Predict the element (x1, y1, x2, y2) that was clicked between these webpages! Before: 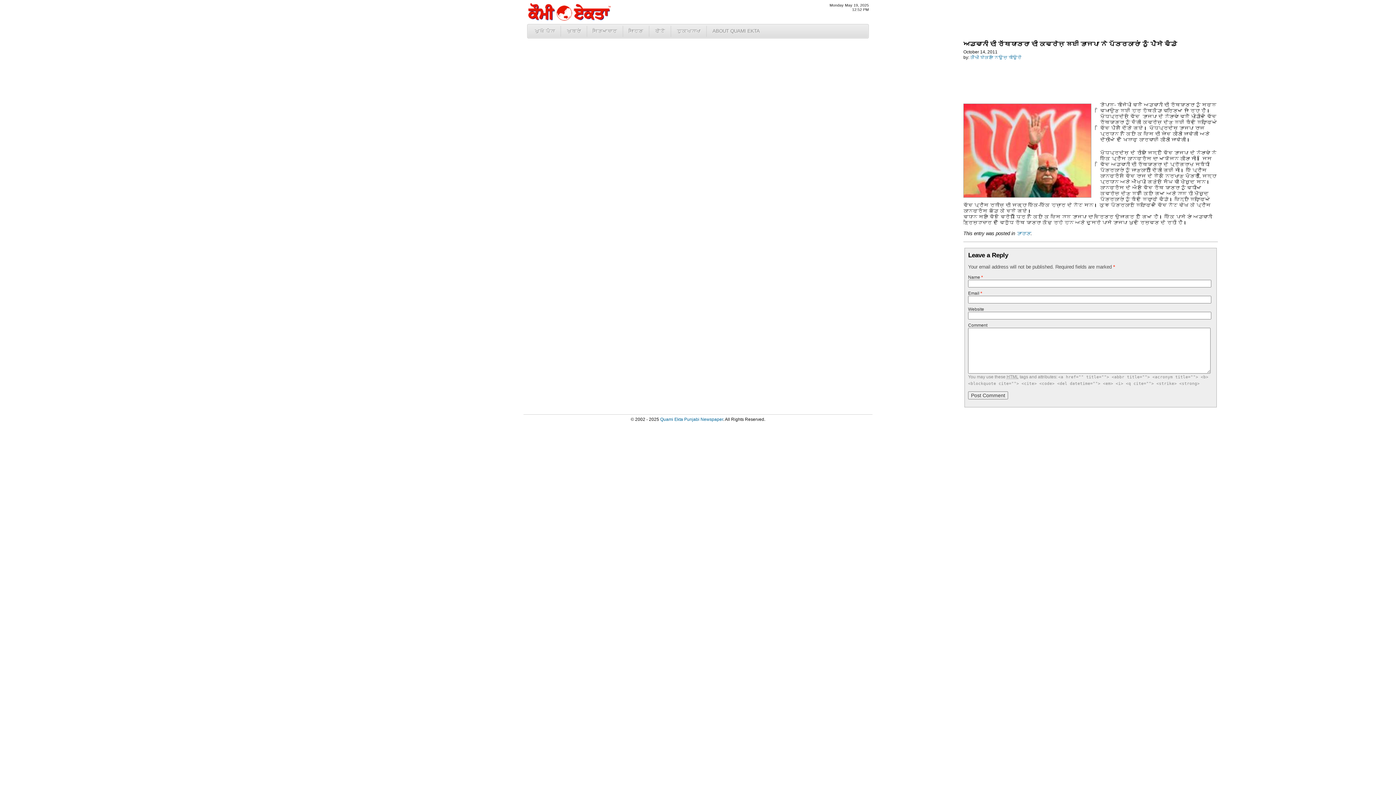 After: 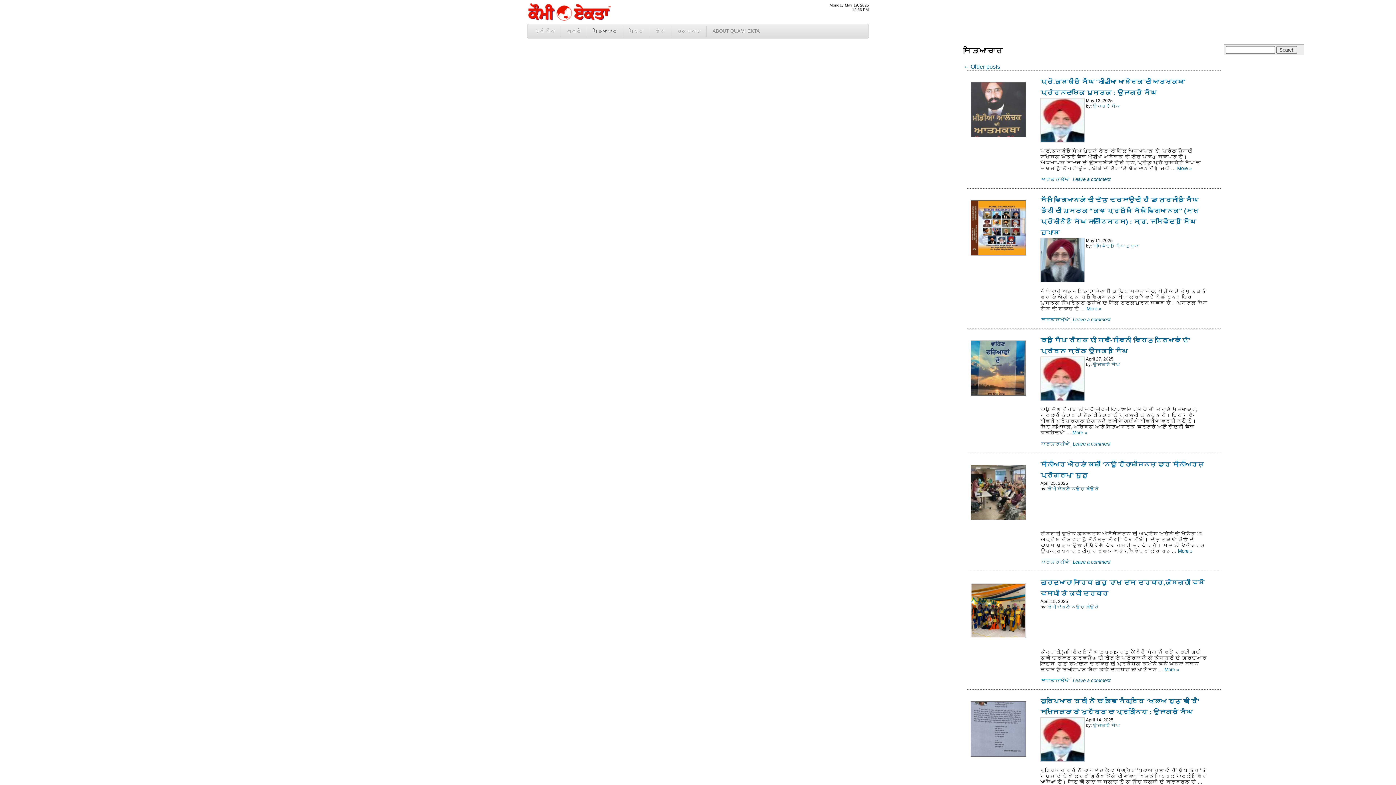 Action: bbox: (587, 26, 622, 36) label: ਸਭਿਆਚਾਰ